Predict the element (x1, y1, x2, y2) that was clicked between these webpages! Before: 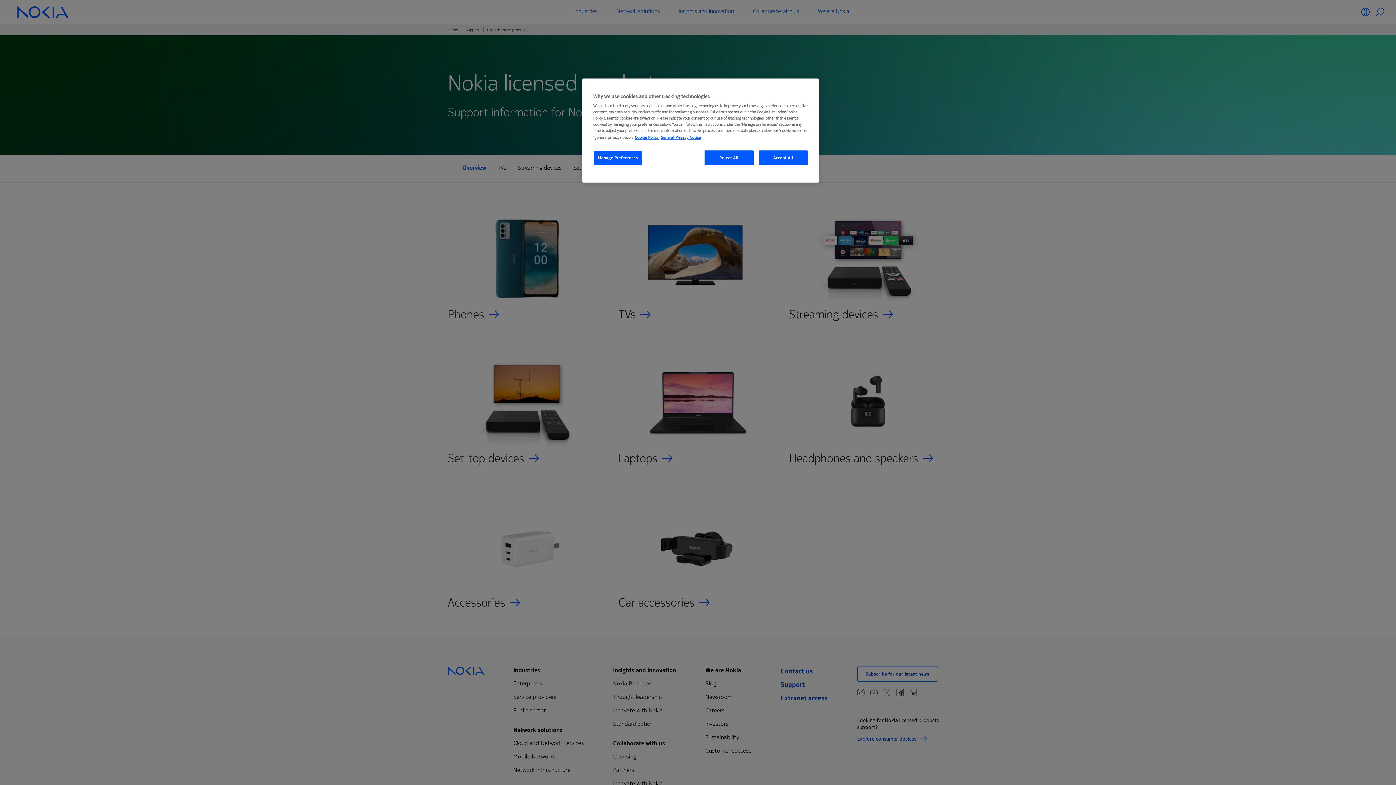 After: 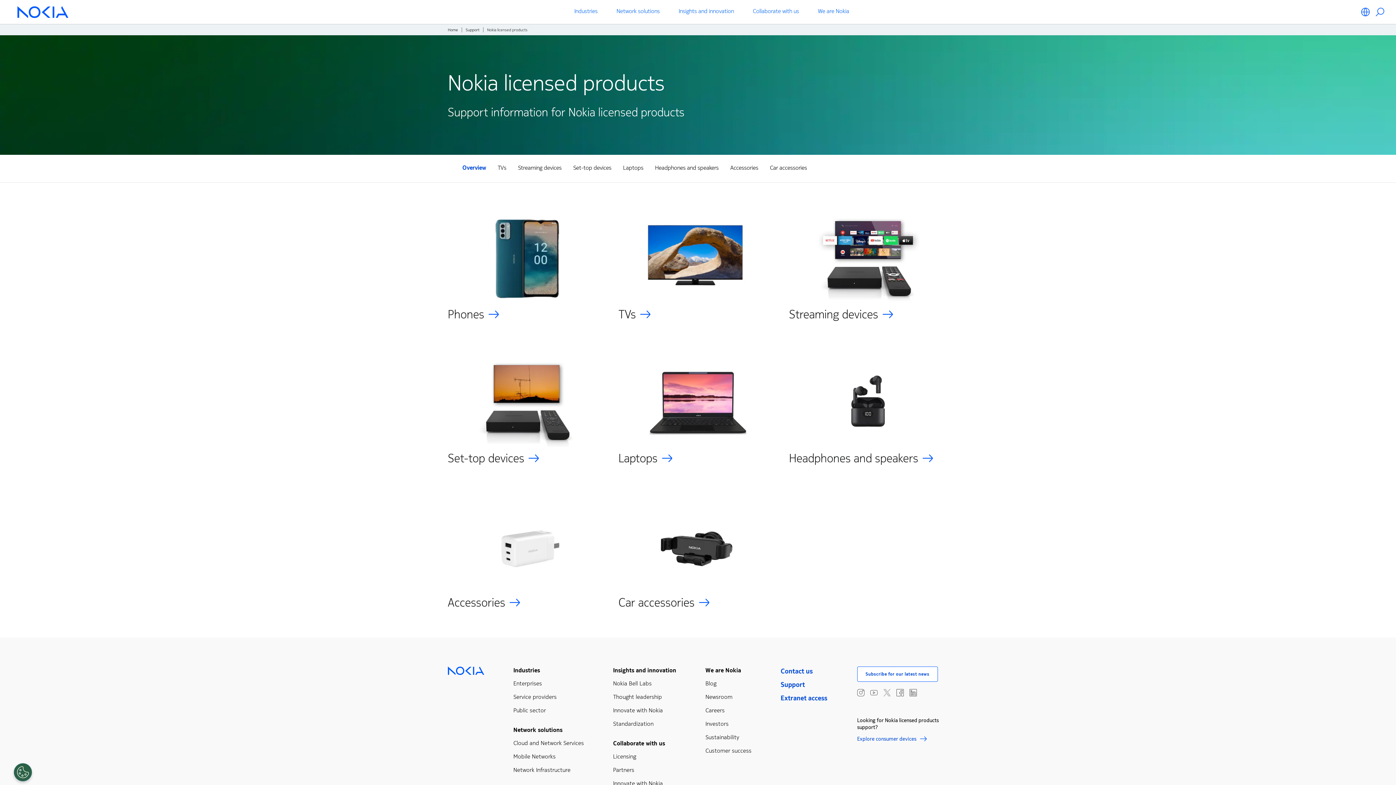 Action: bbox: (704, 150, 753, 165) label: Reject All